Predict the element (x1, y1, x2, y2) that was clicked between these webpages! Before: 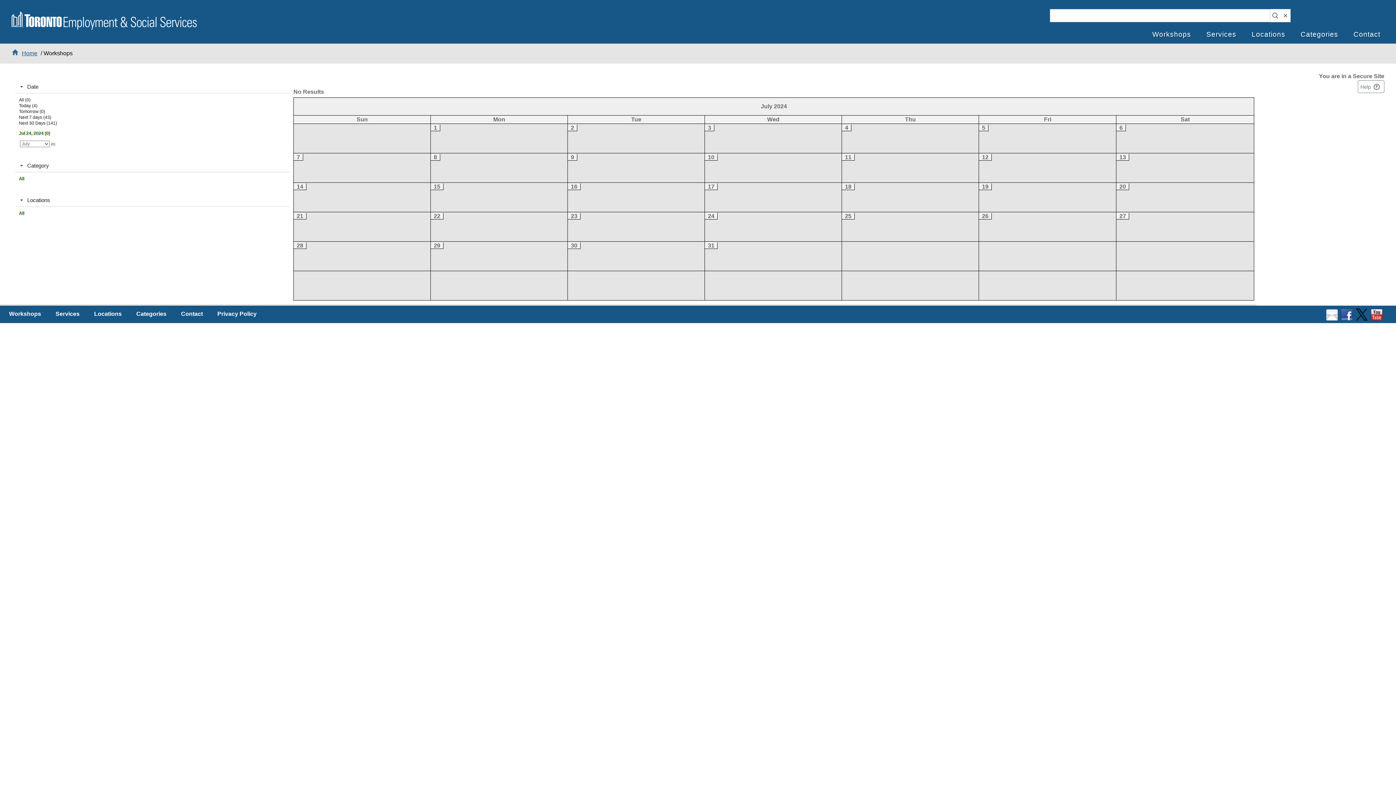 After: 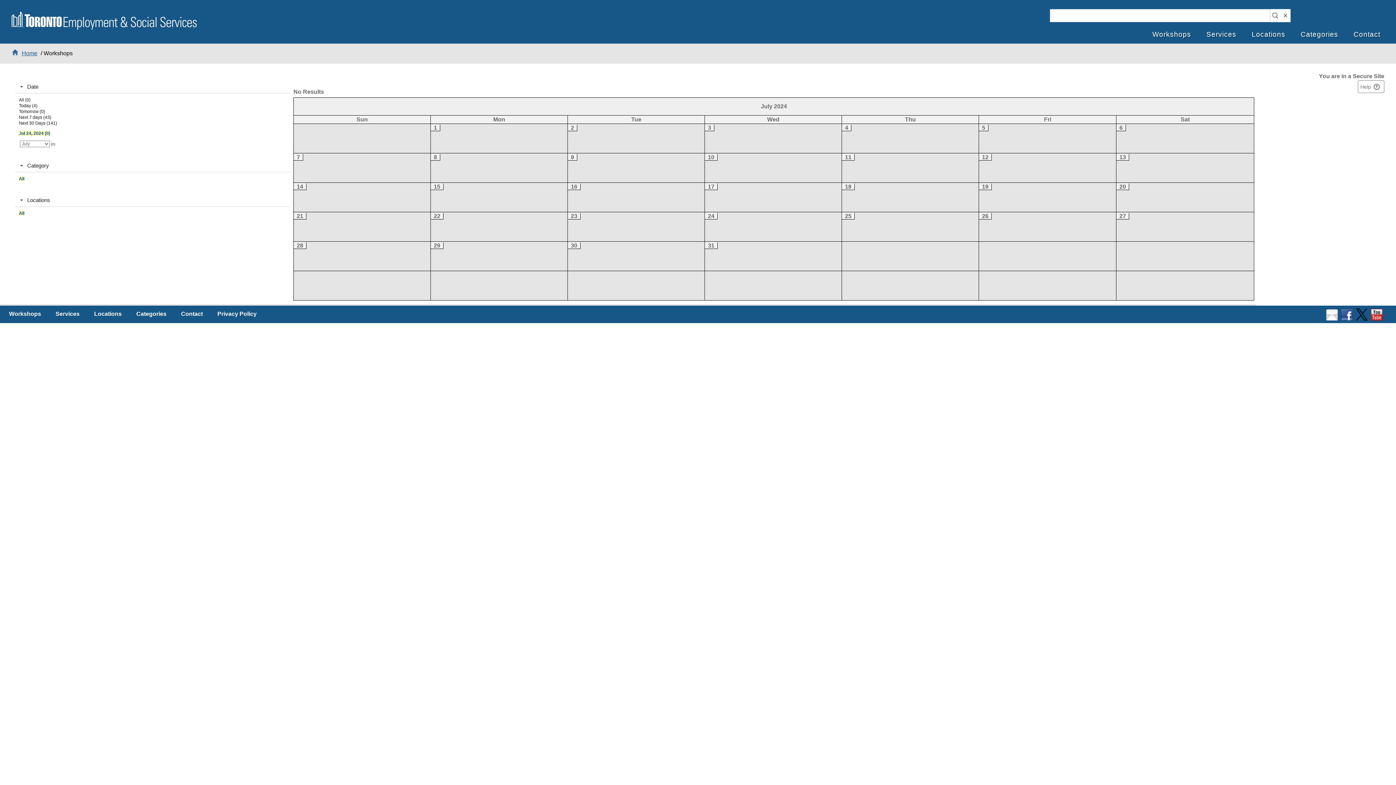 Action: label: All bbox: (18, 176, 24, 181)